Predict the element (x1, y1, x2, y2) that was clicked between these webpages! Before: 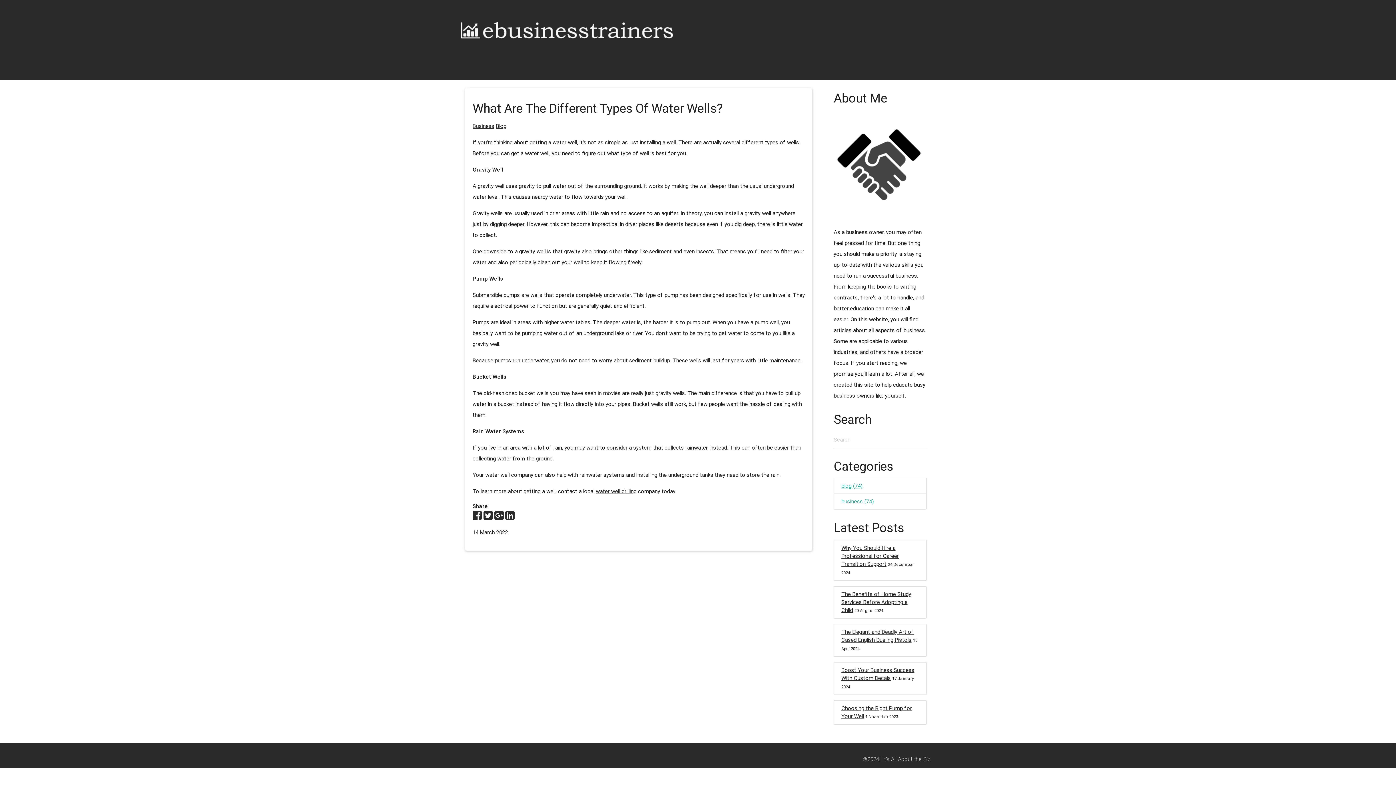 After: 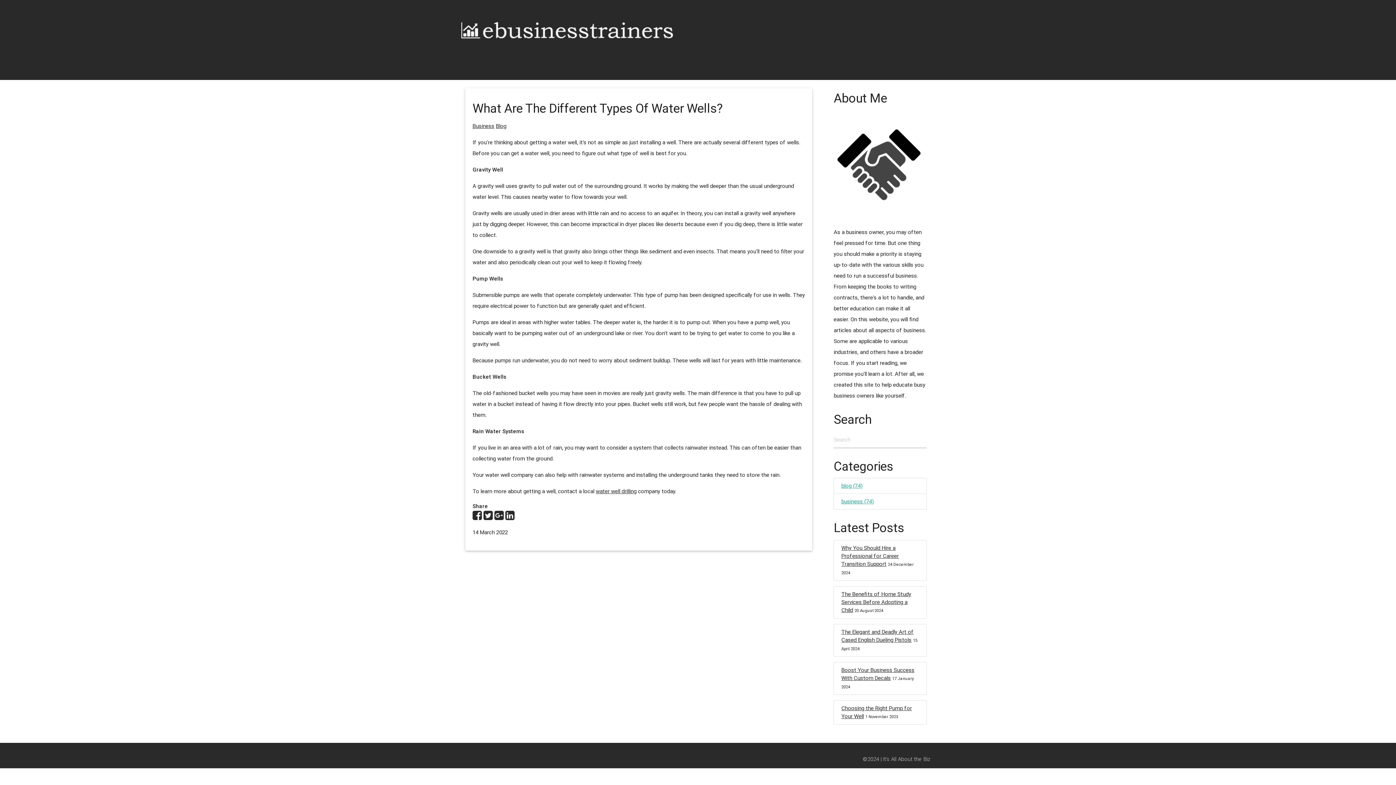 Action: bbox: (483, 514, 493, 520)